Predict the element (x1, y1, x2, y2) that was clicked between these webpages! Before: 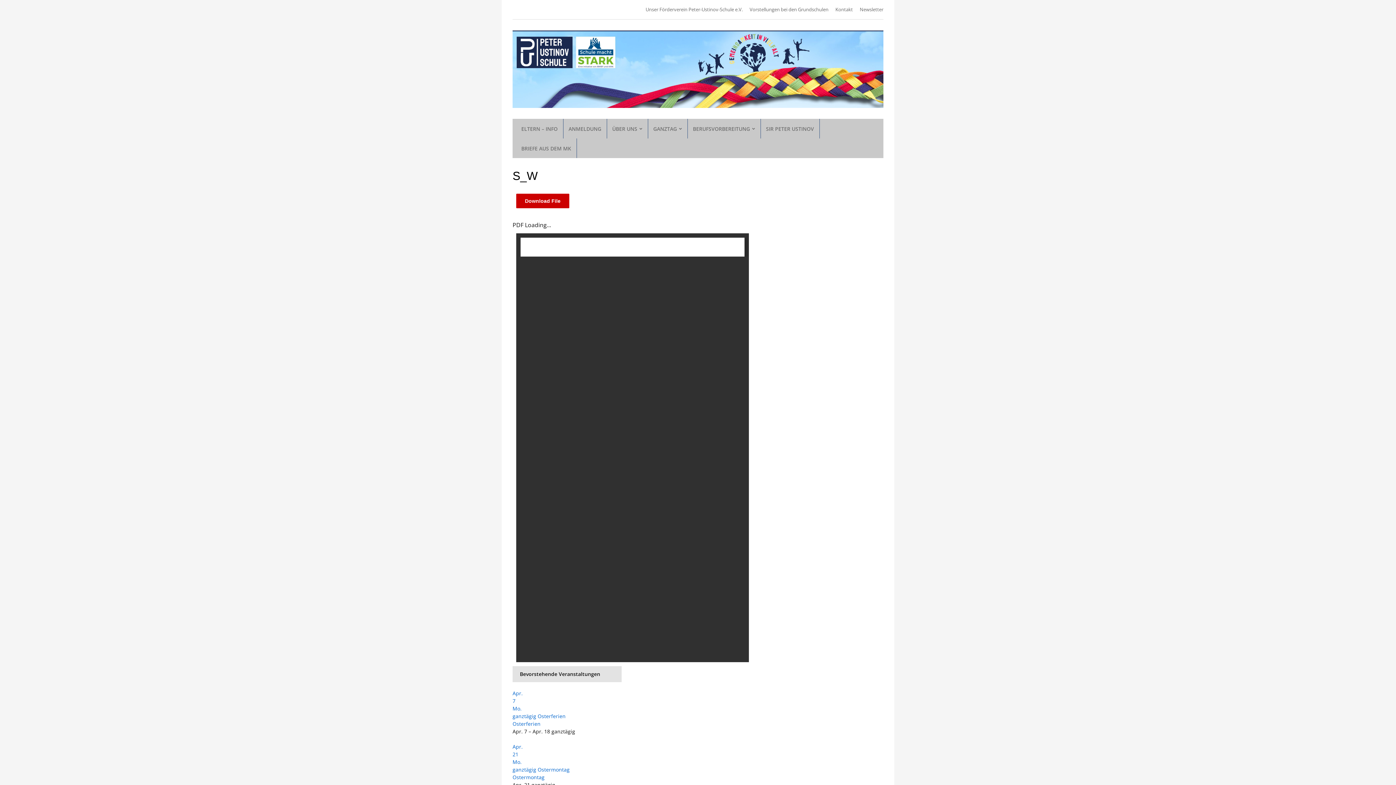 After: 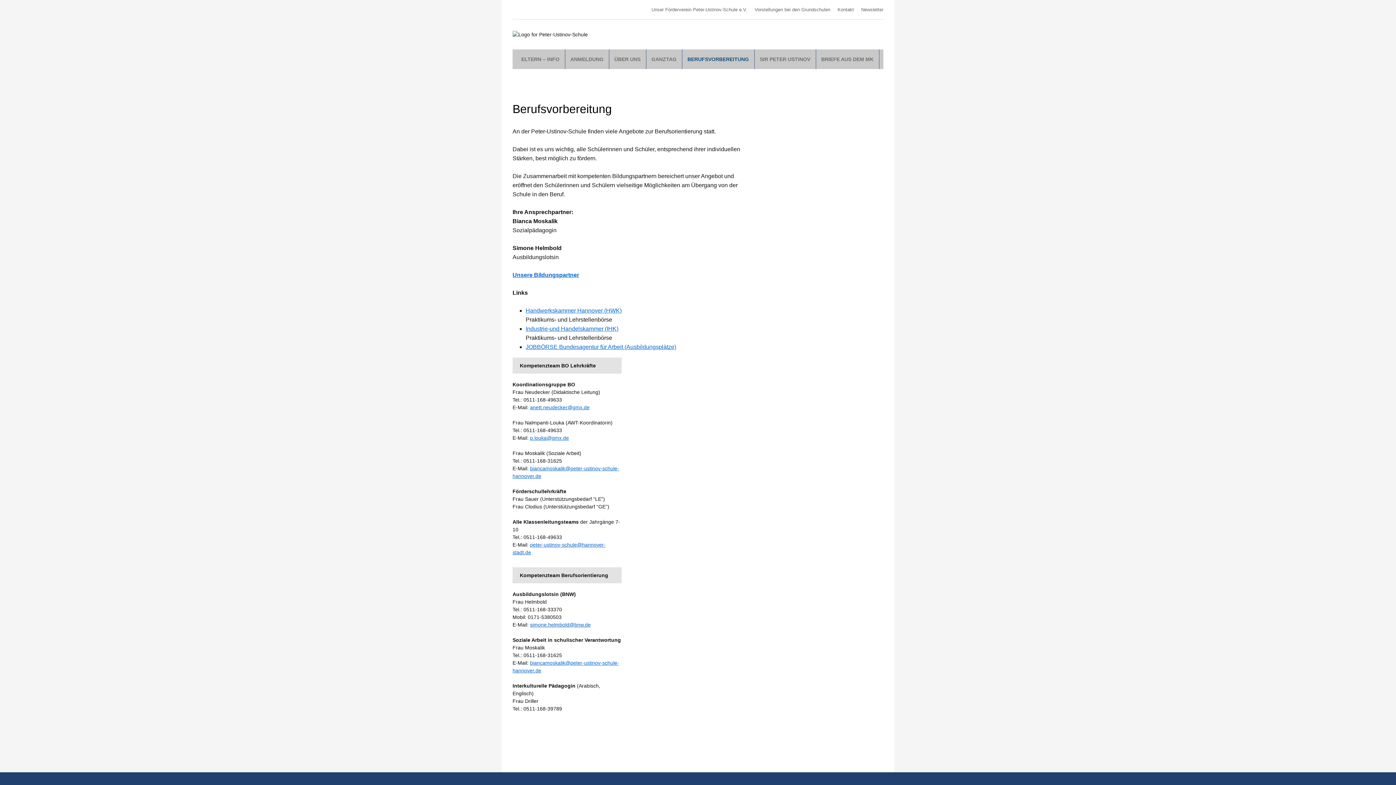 Action: bbox: (688, 118, 760, 138) label: BERUFSVORBEREITUNG